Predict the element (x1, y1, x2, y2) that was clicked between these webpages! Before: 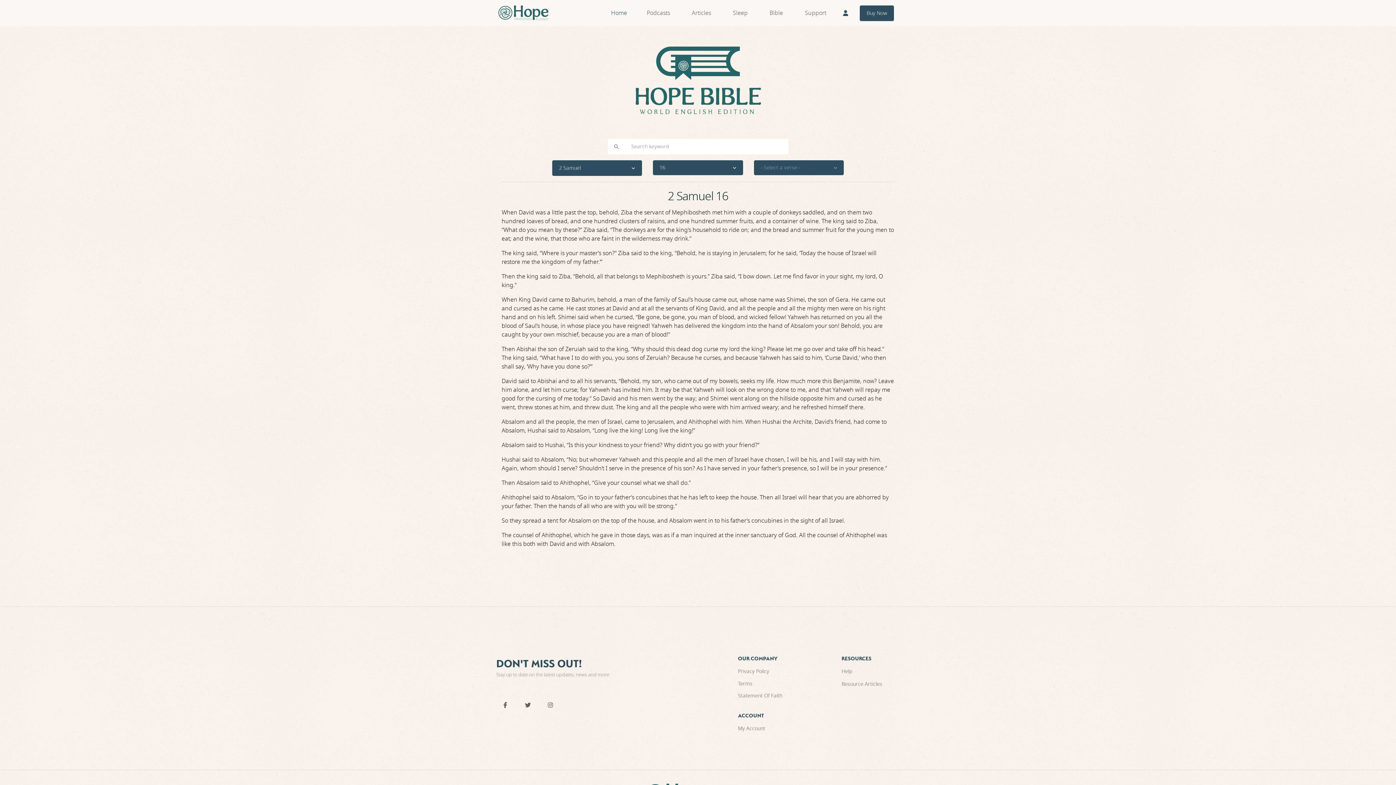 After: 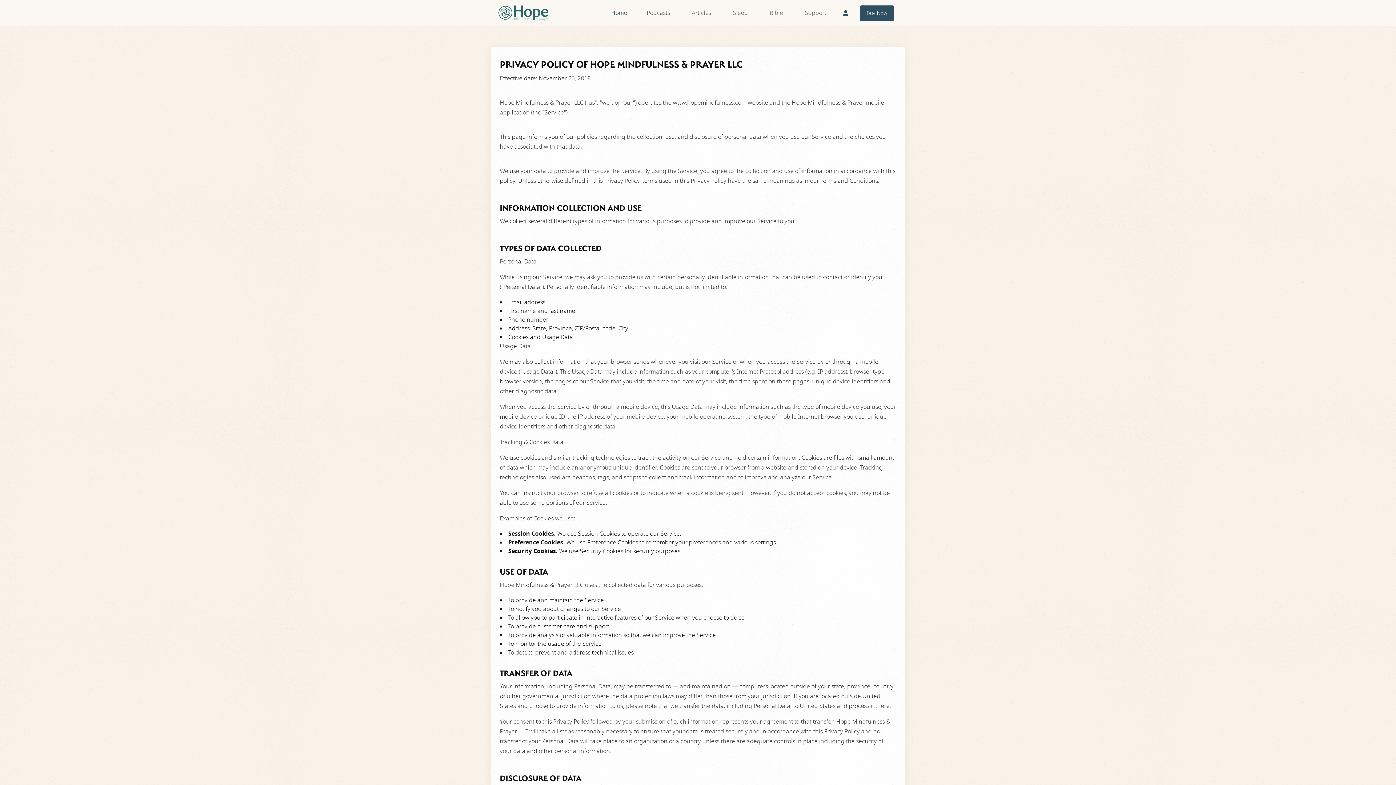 Action: bbox: (738, 665, 830, 678) label: Privacy Policy